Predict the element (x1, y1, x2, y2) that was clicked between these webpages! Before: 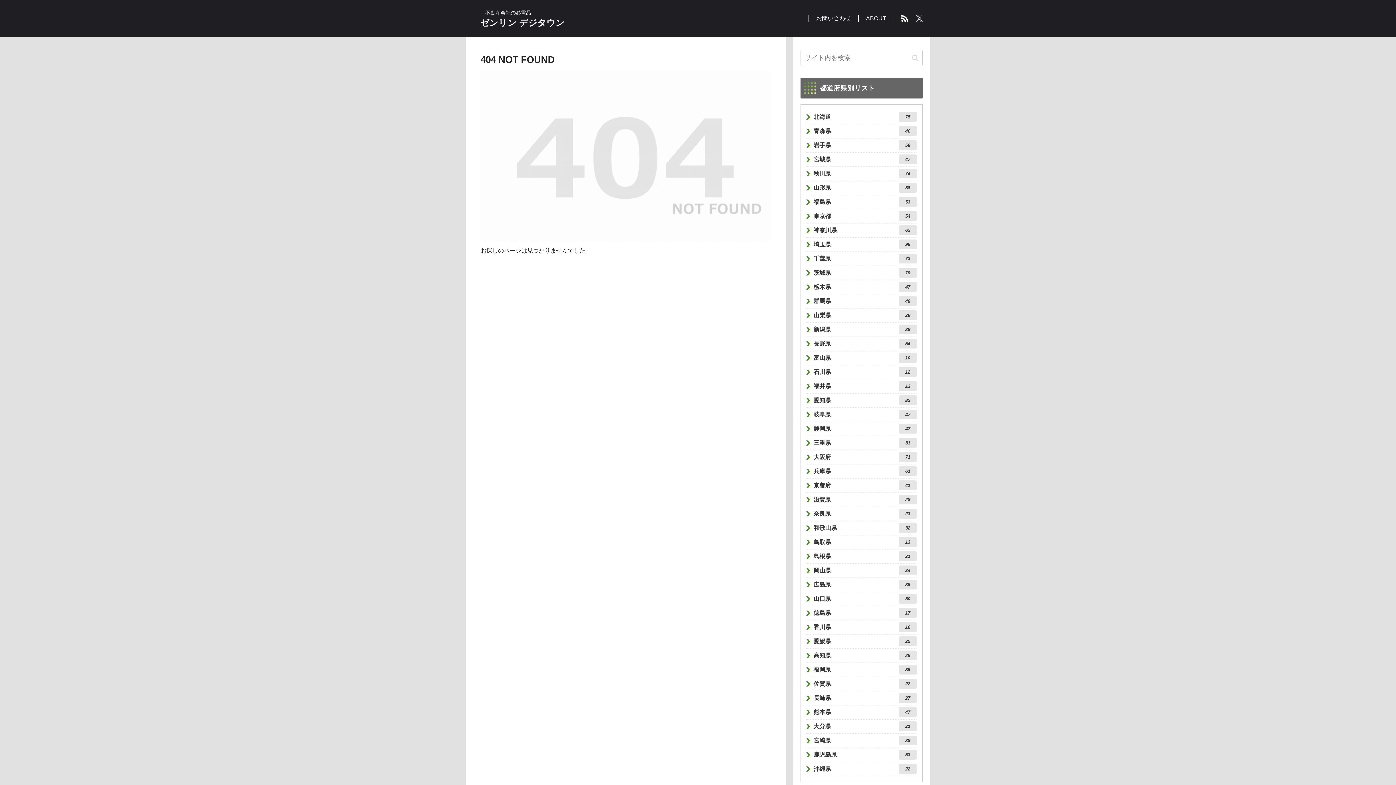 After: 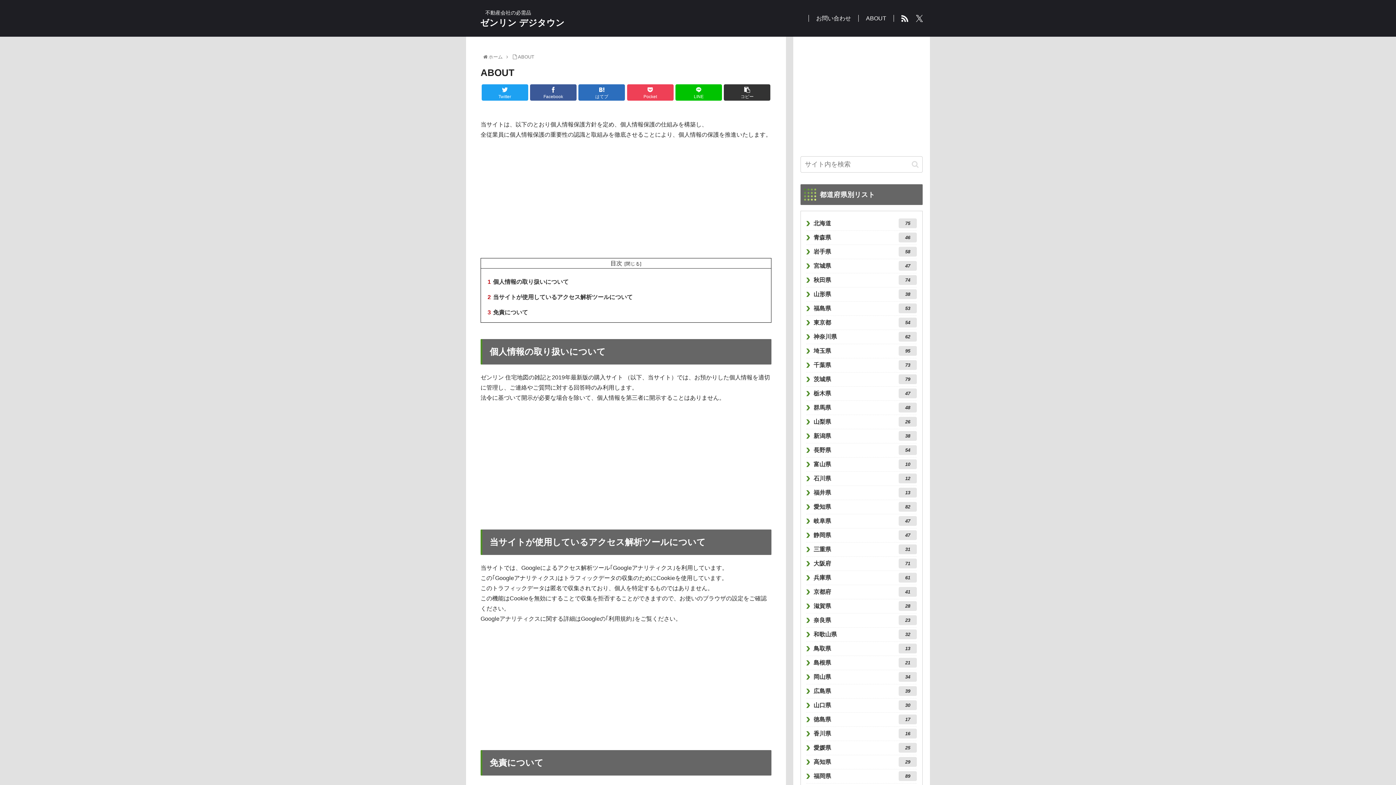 Action: label: ABOUT bbox: (858, 13, 894, 23)